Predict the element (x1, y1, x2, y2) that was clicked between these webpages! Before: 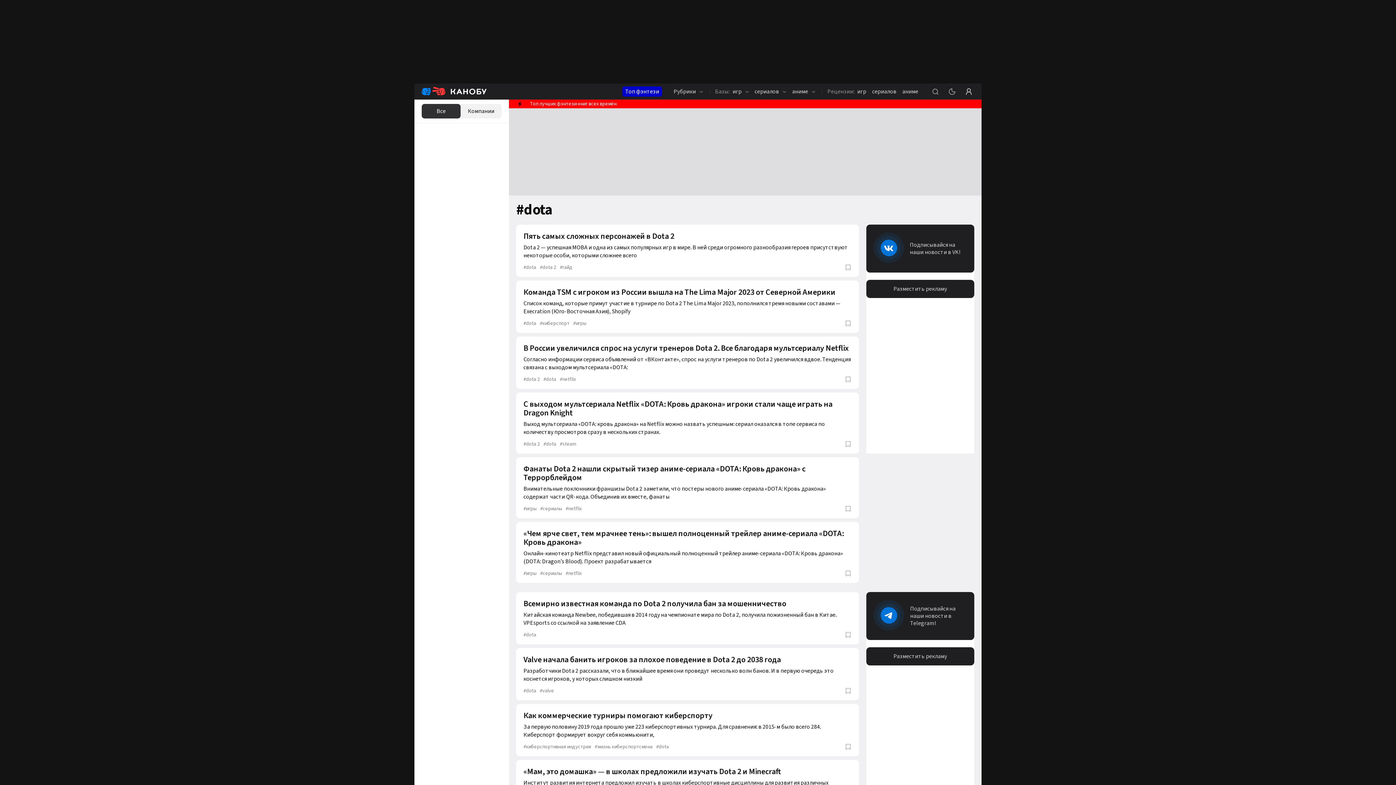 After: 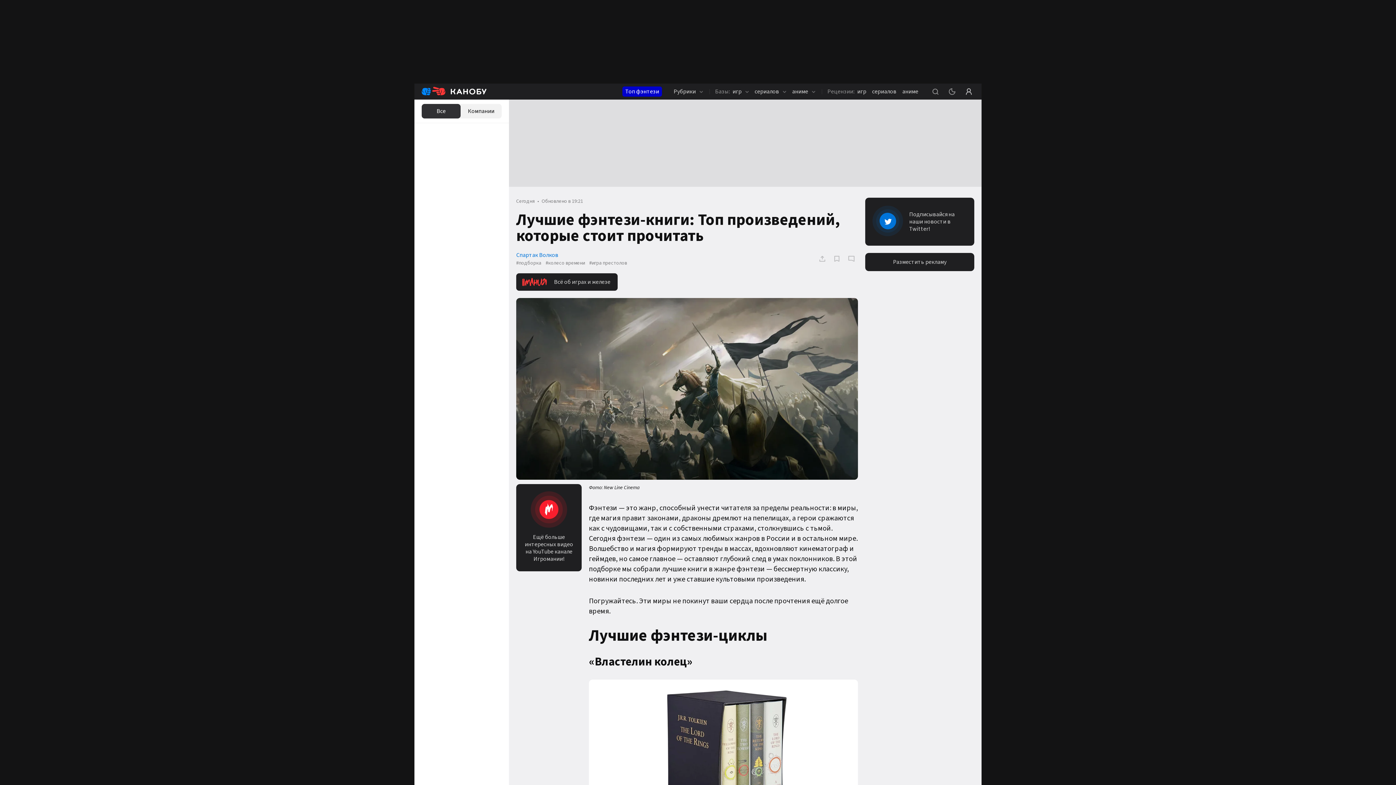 Action: bbox: (622, 86, 662, 96) label: Топ фэнтези